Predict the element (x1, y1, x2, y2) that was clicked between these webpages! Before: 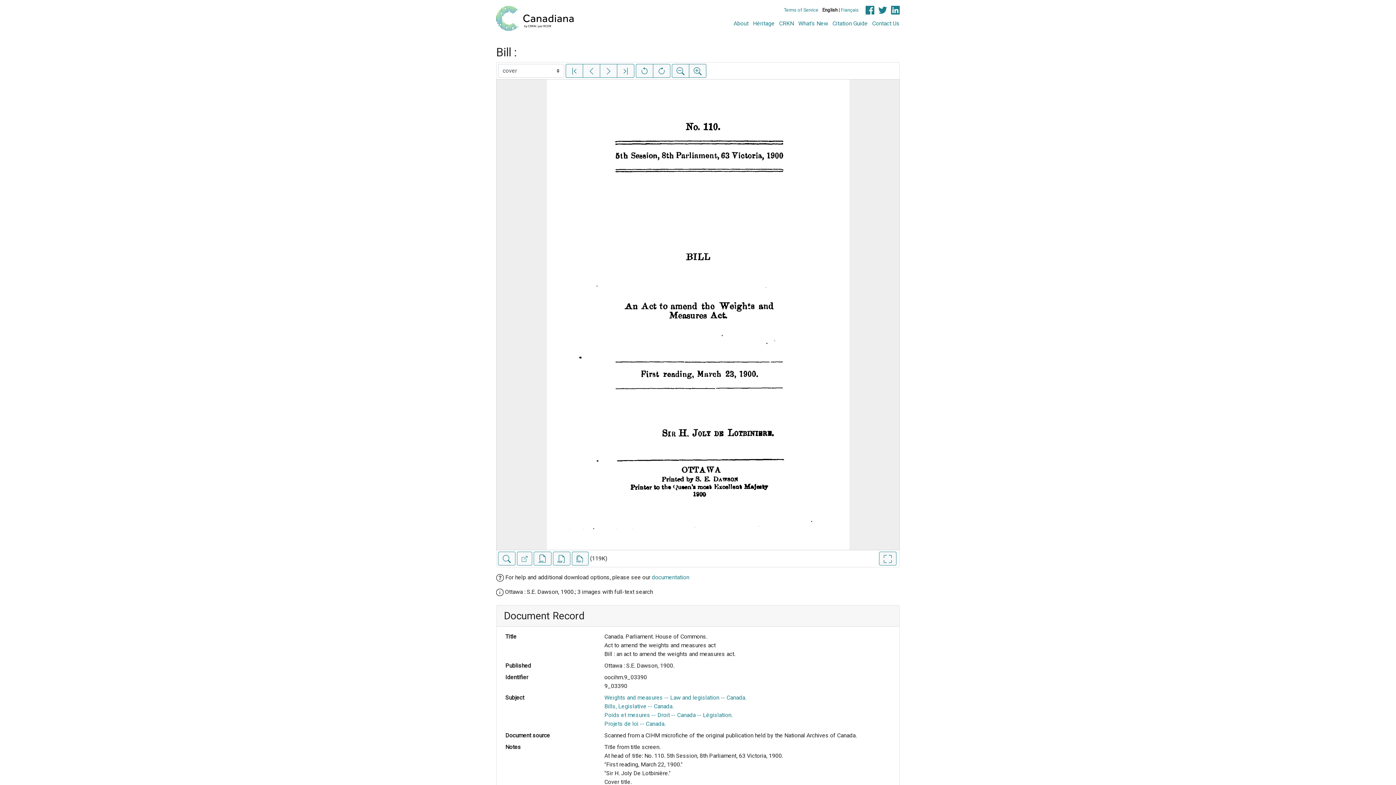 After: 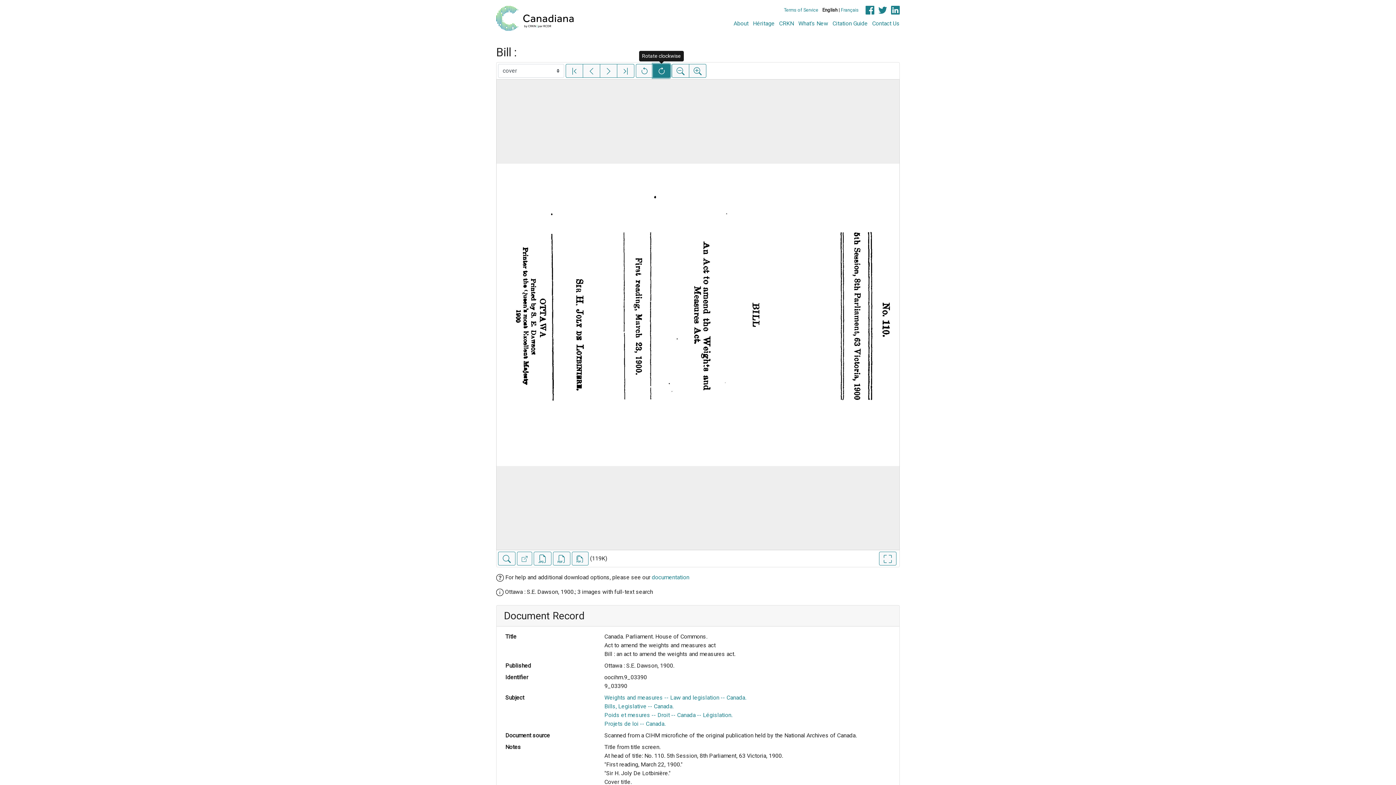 Action: label: Rotate clockwise bbox: (653, 64, 670, 77)